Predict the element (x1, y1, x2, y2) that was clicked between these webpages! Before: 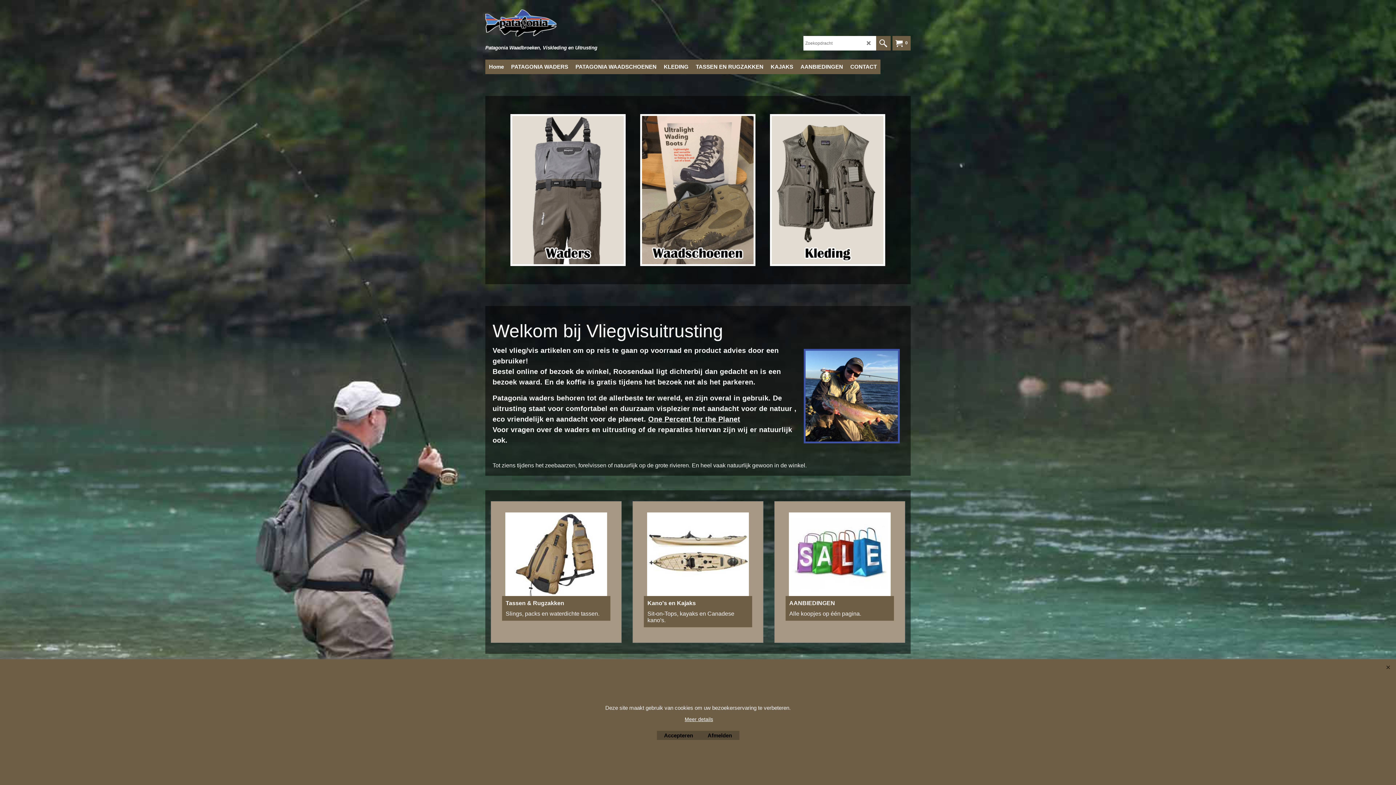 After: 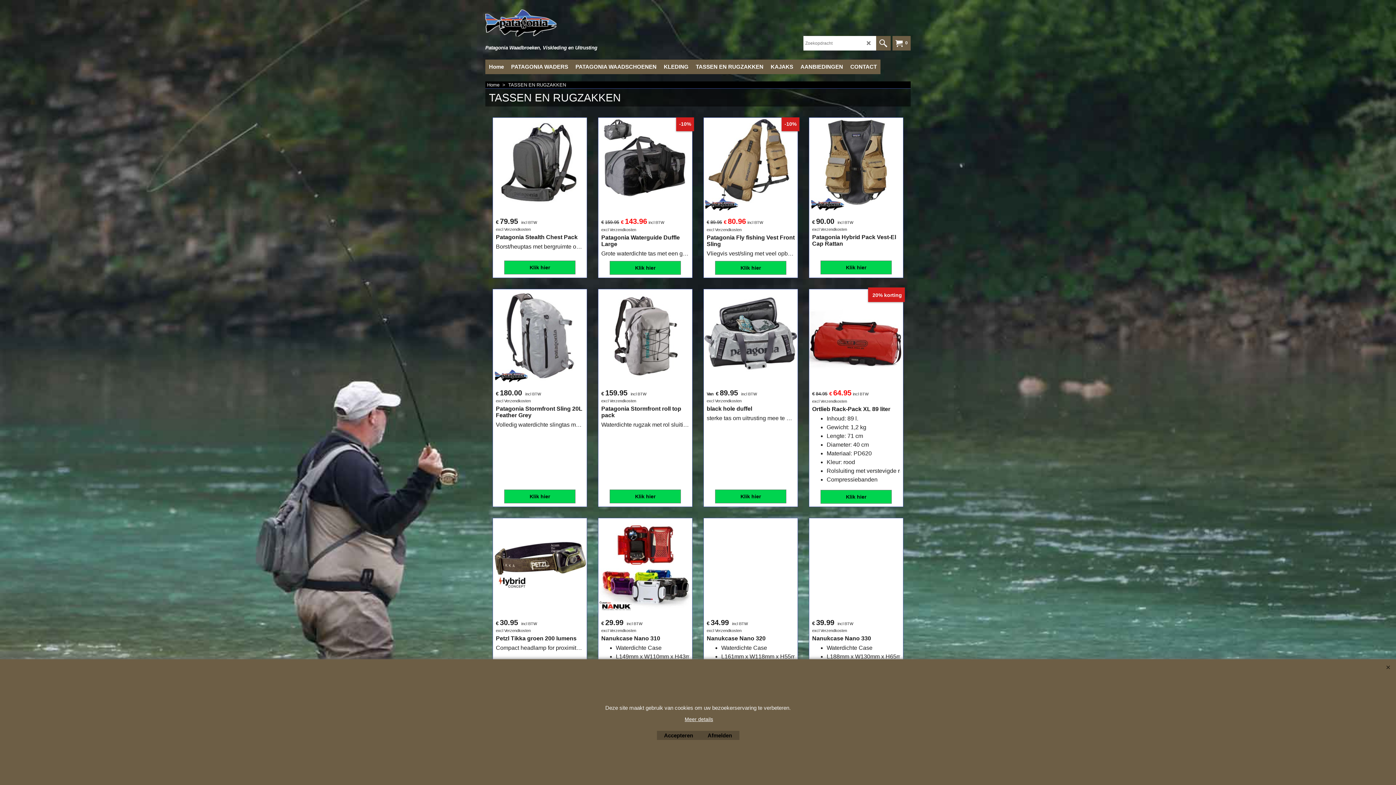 Action: bbox: (692, 59, 767, 74) label: TASSEN EN RUGZAKKEN